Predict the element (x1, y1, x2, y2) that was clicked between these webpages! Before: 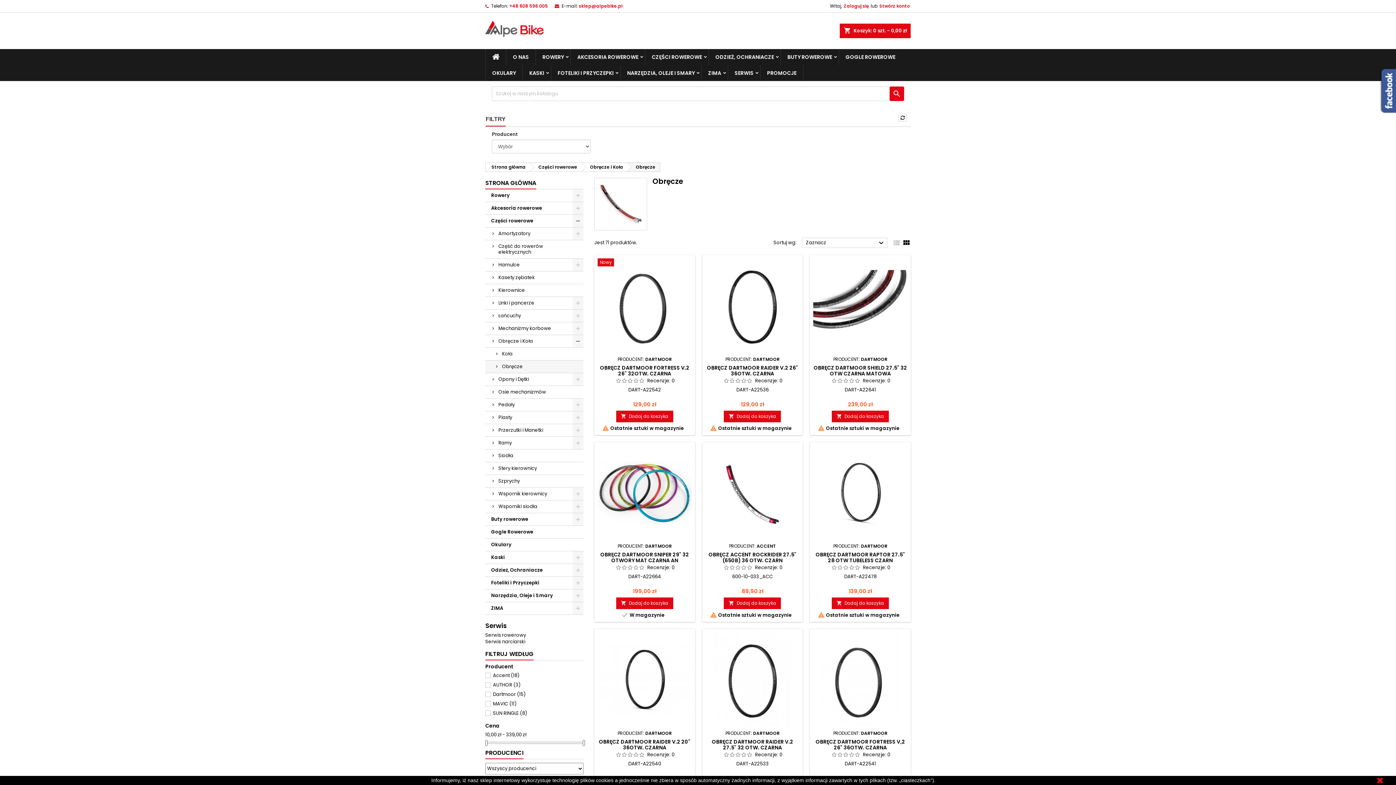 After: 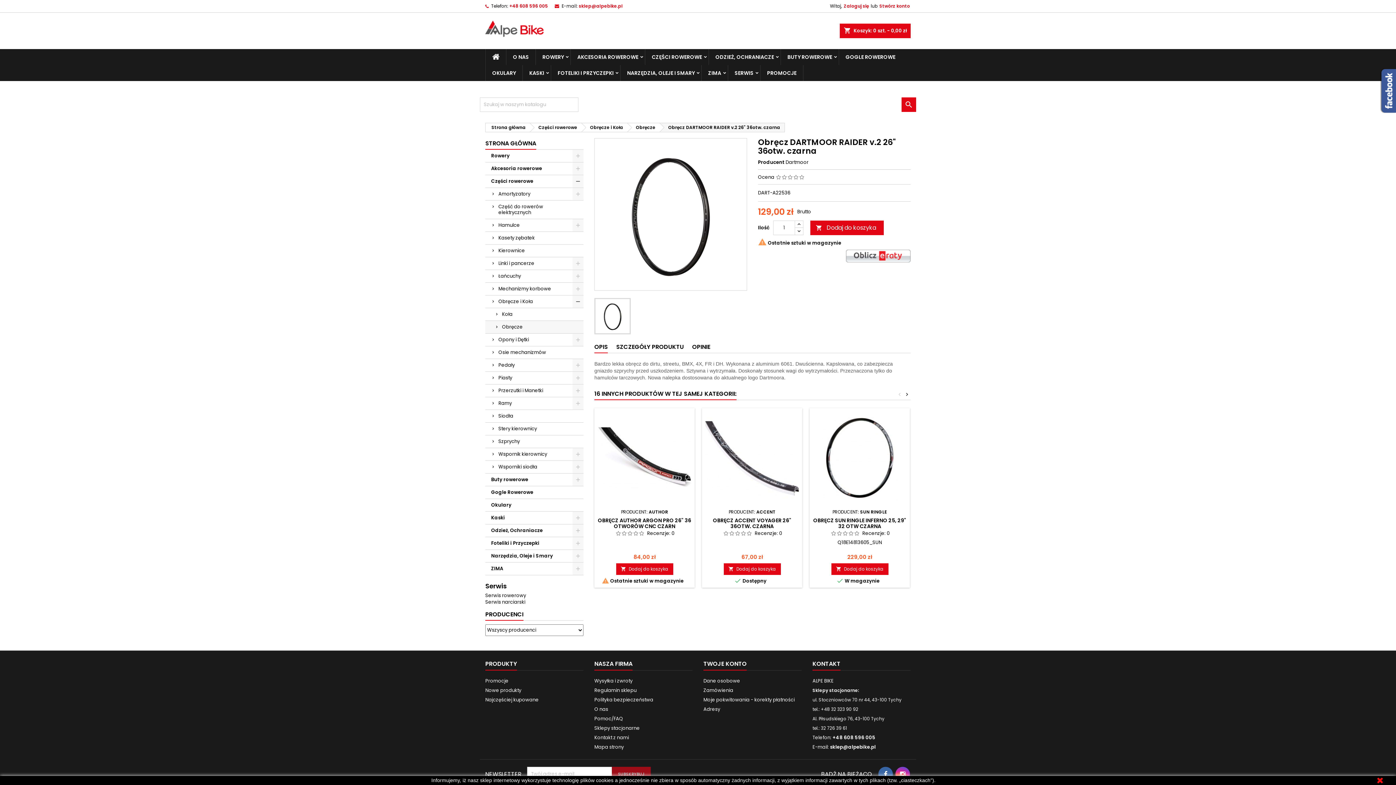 Action: bbox: (707, 364, 798, 377) label: OBRĘCZ DARTMOOR RAIDER V.2 26" 36OTW. CZARNA